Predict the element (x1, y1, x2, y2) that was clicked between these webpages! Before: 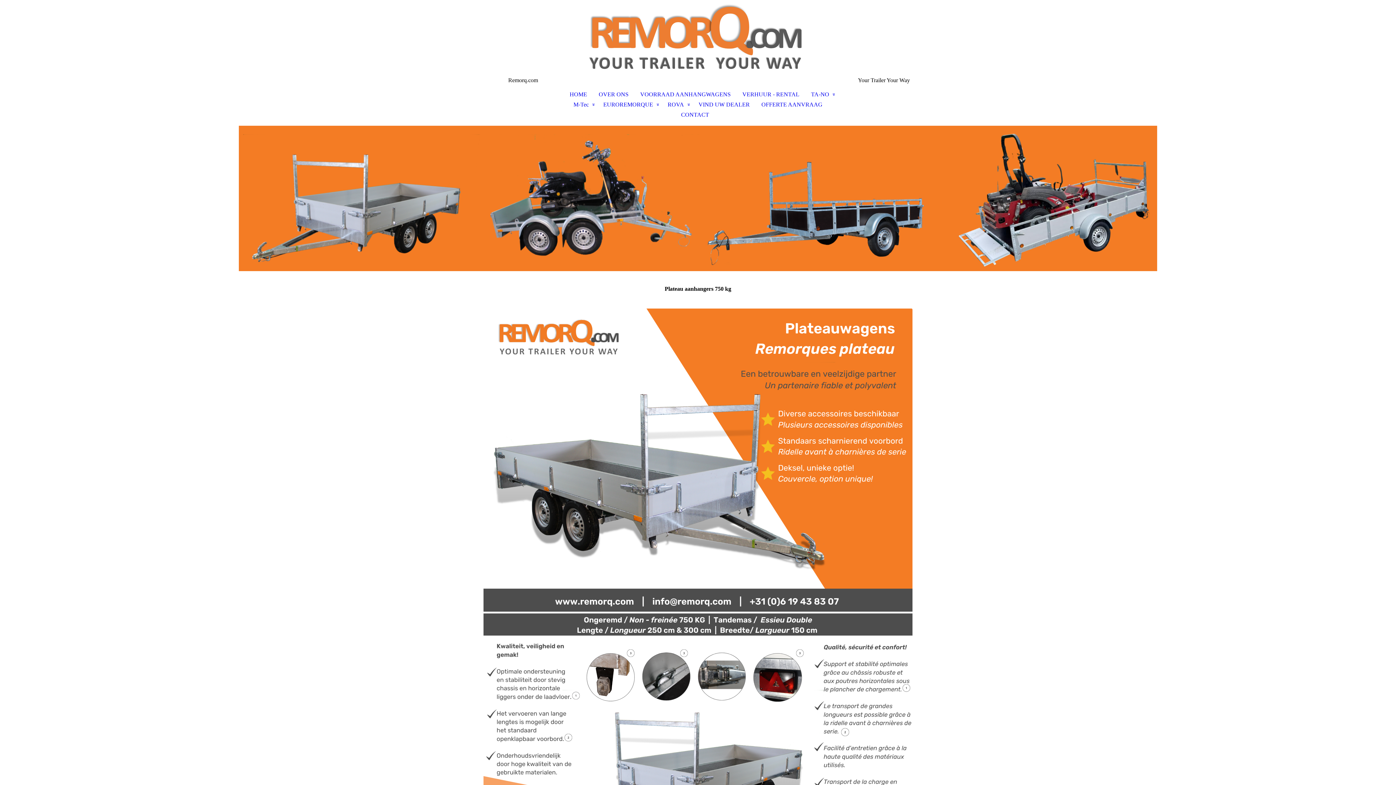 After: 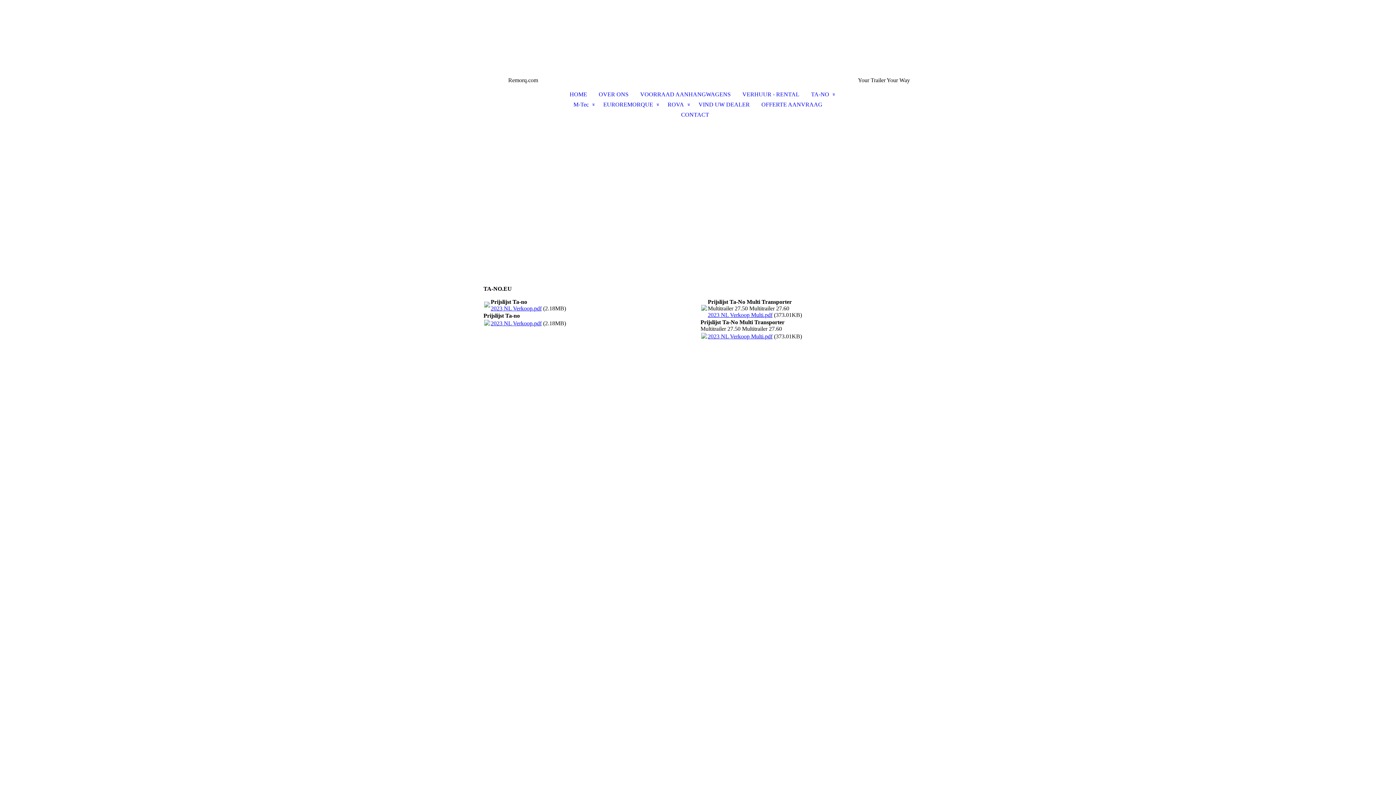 Action: bbox: (805, 89, 838, 99) label: TA-NO